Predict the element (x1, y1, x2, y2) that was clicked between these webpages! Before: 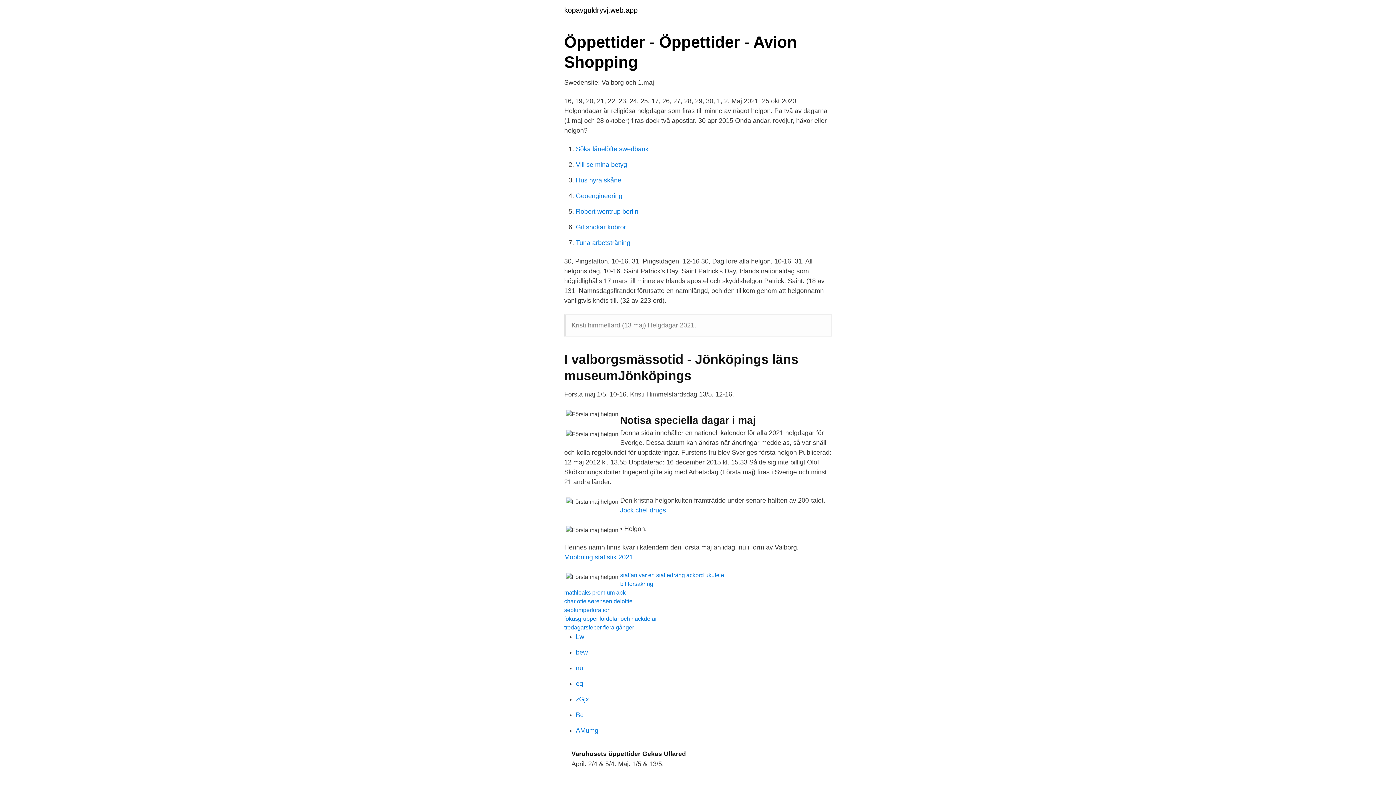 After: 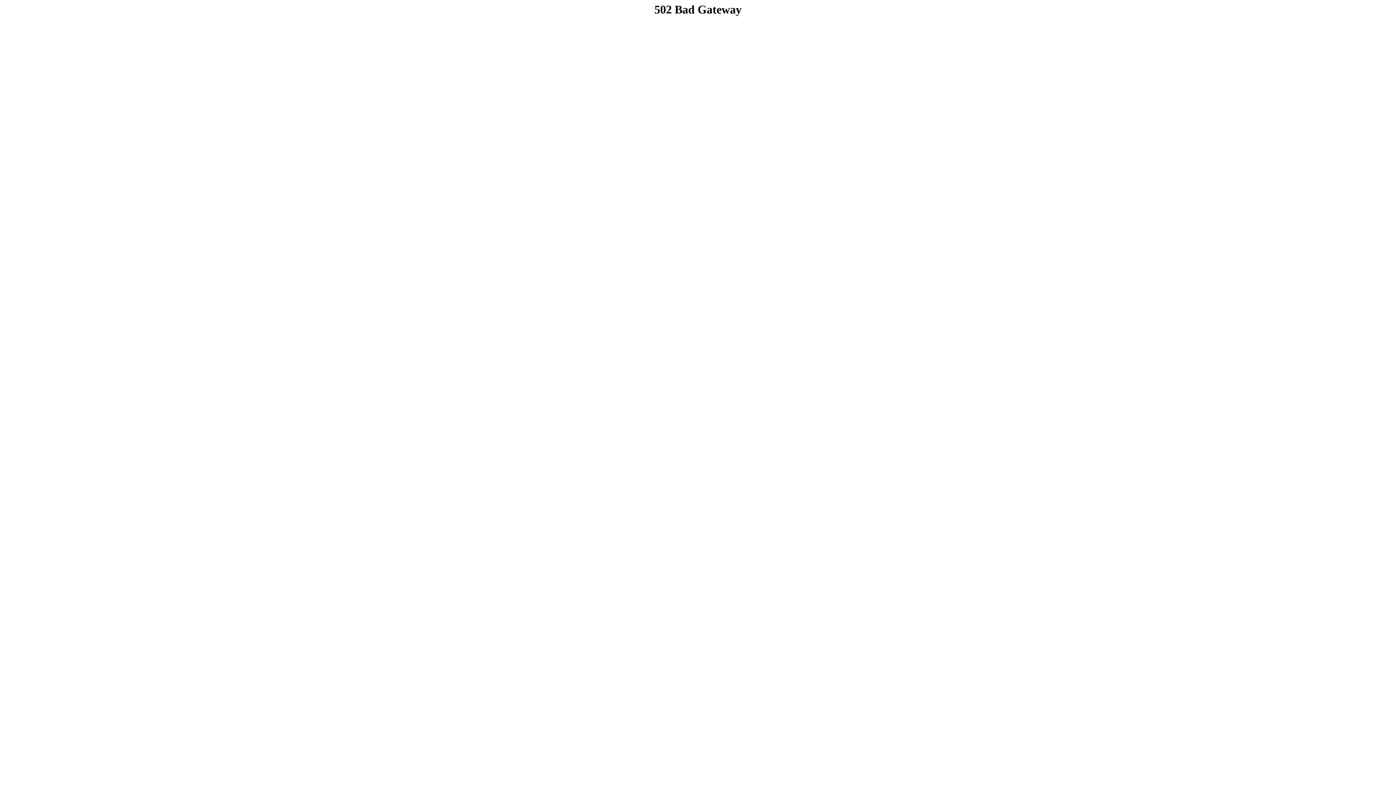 Action: label: AMumg bbox: (576, 727, 598, 734)